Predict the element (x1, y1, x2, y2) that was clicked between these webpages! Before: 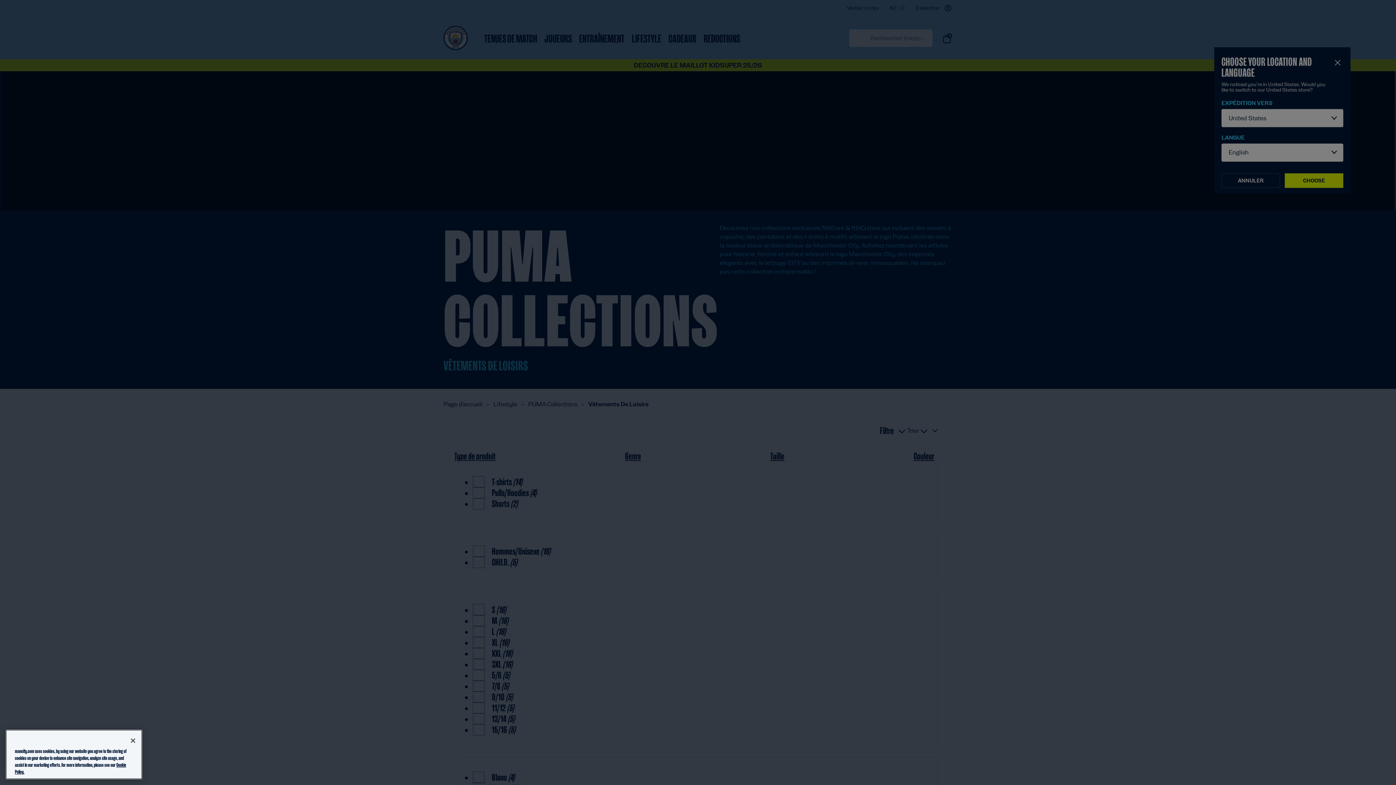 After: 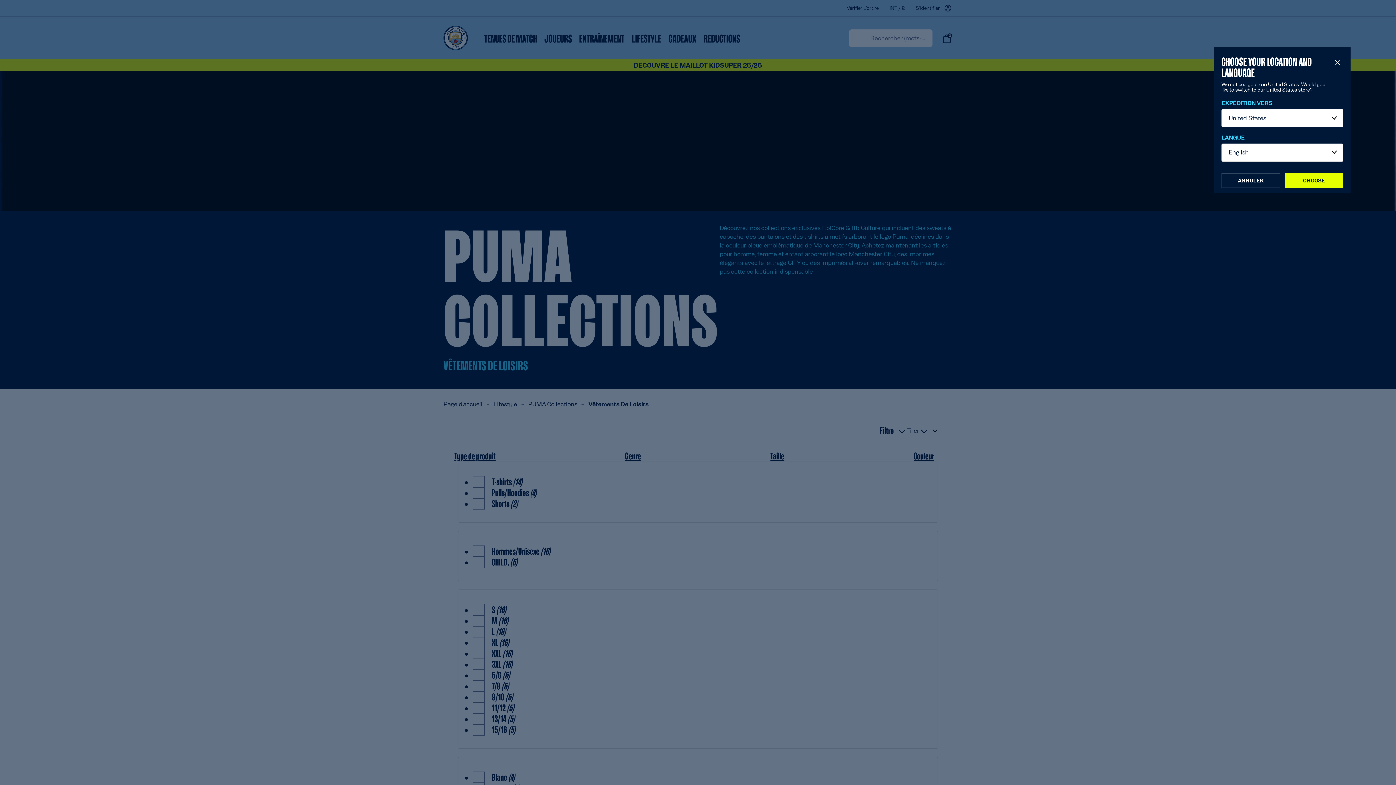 Action: label: Close bbox: (125, 740, 141, 756)